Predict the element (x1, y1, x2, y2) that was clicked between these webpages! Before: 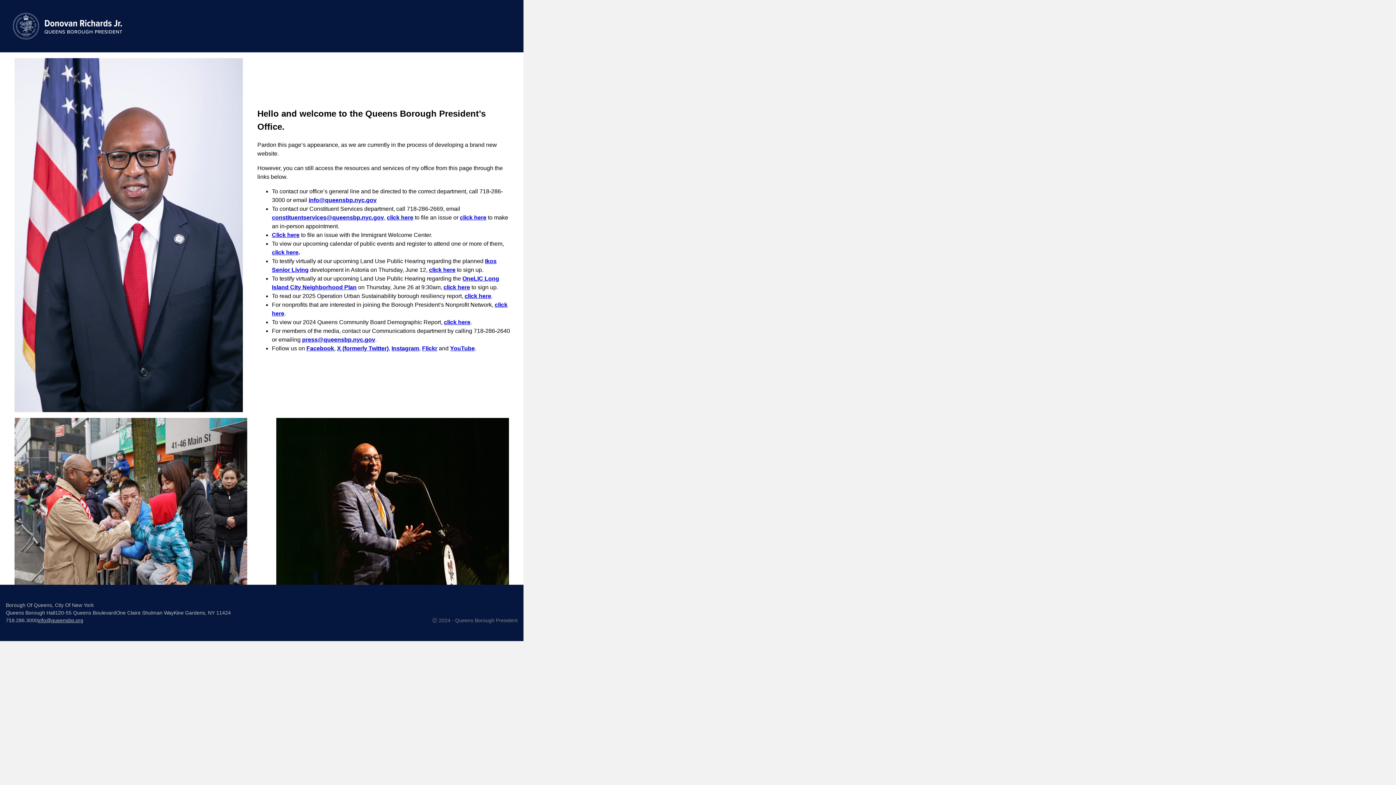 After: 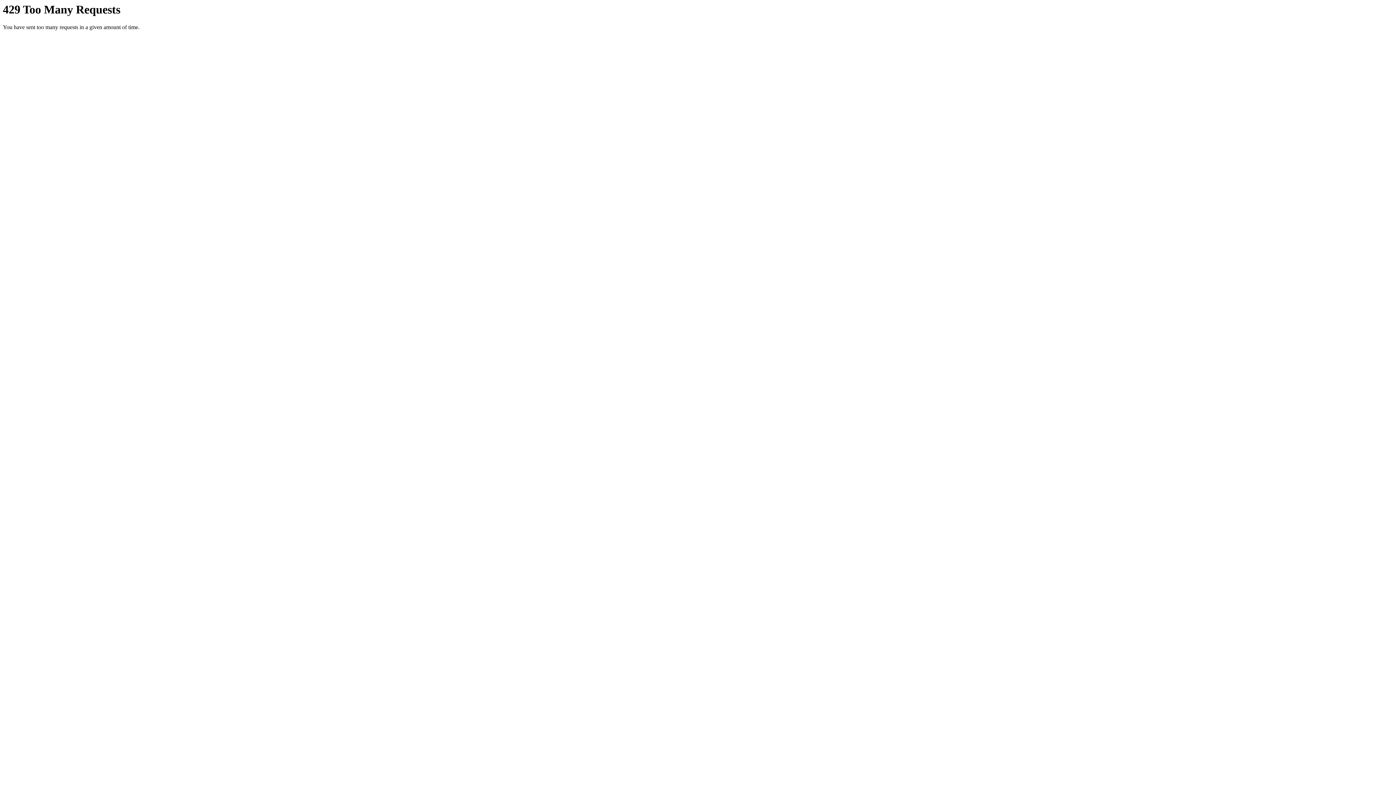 Action: label: Flickr bbox: (422, 345, 437, 351)